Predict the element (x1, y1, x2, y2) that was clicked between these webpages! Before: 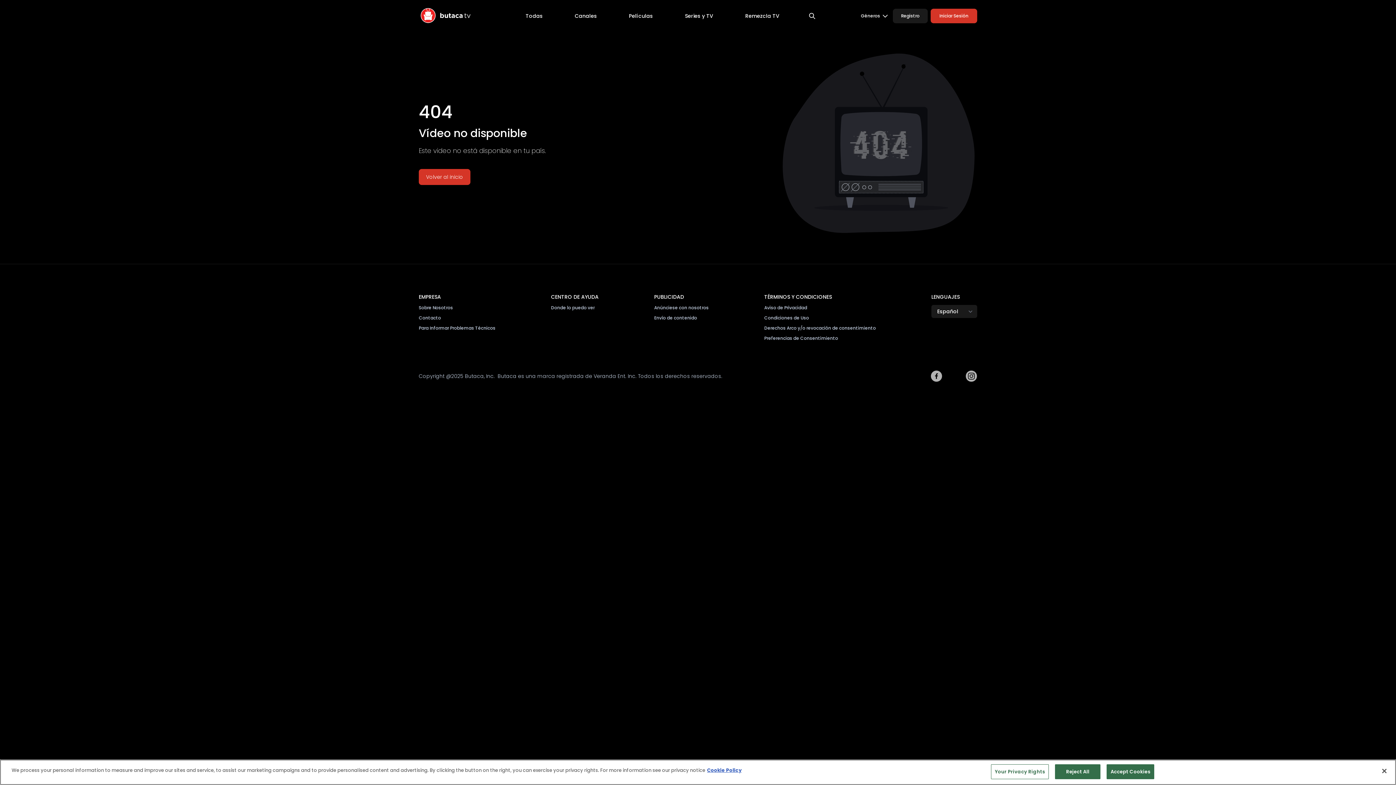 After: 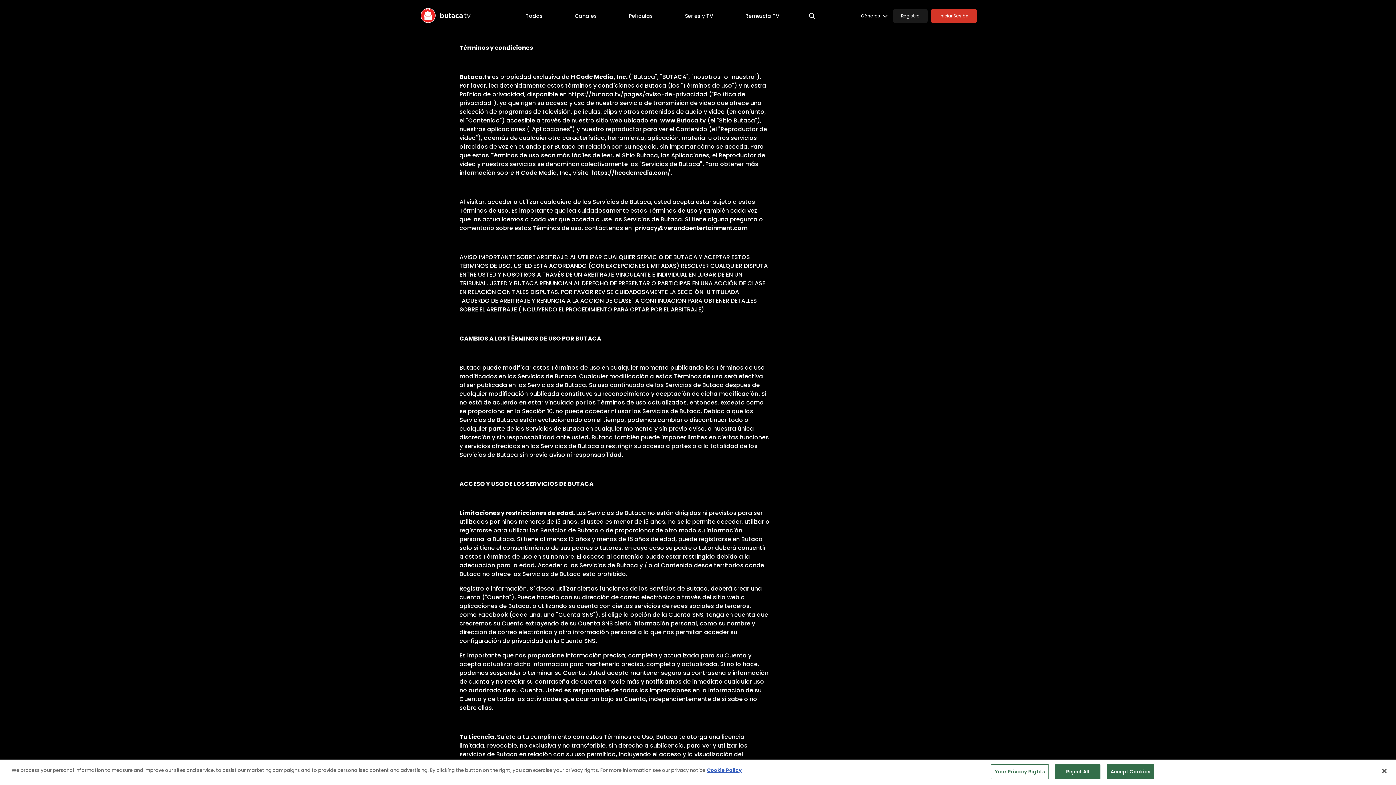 Action: label: Condiciones de Uso bbox: (764, 314, 809, 321)